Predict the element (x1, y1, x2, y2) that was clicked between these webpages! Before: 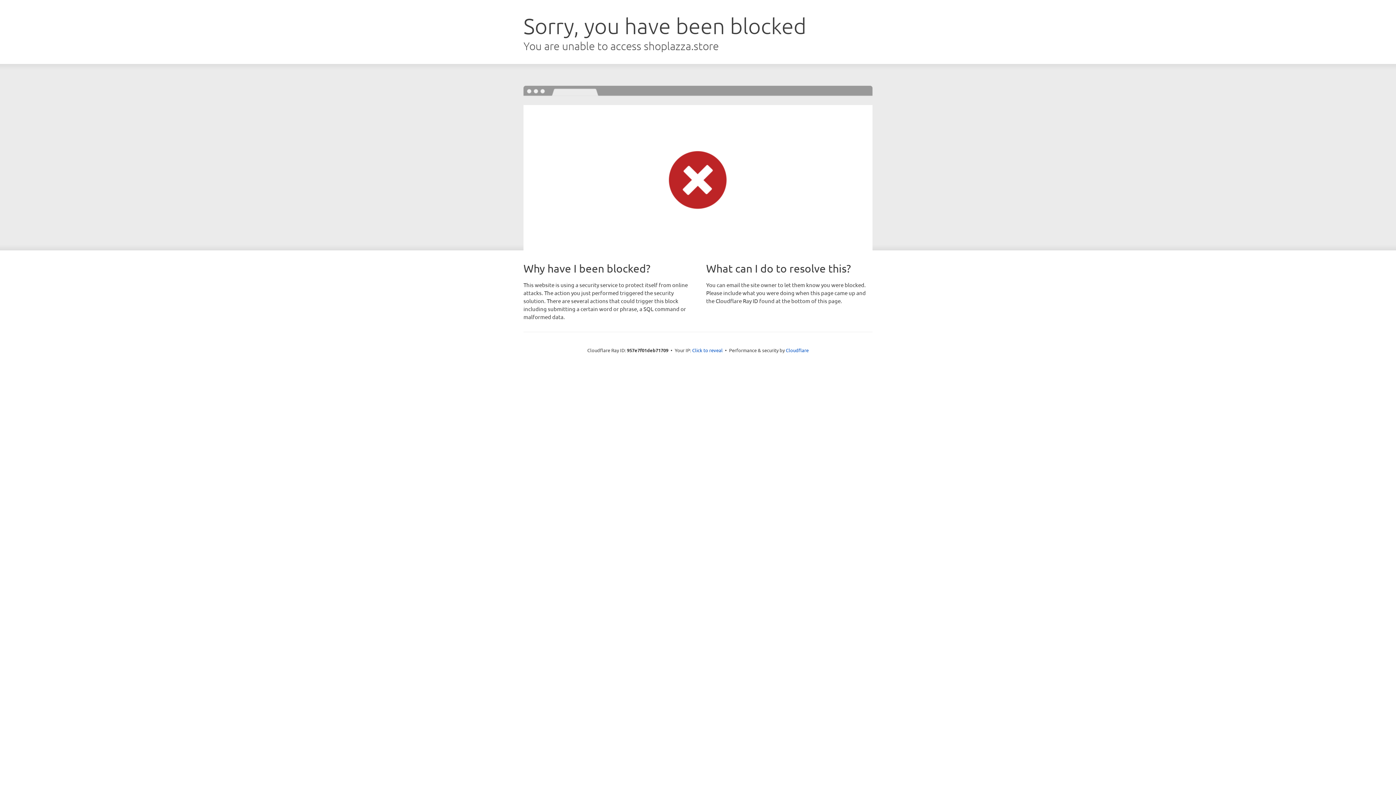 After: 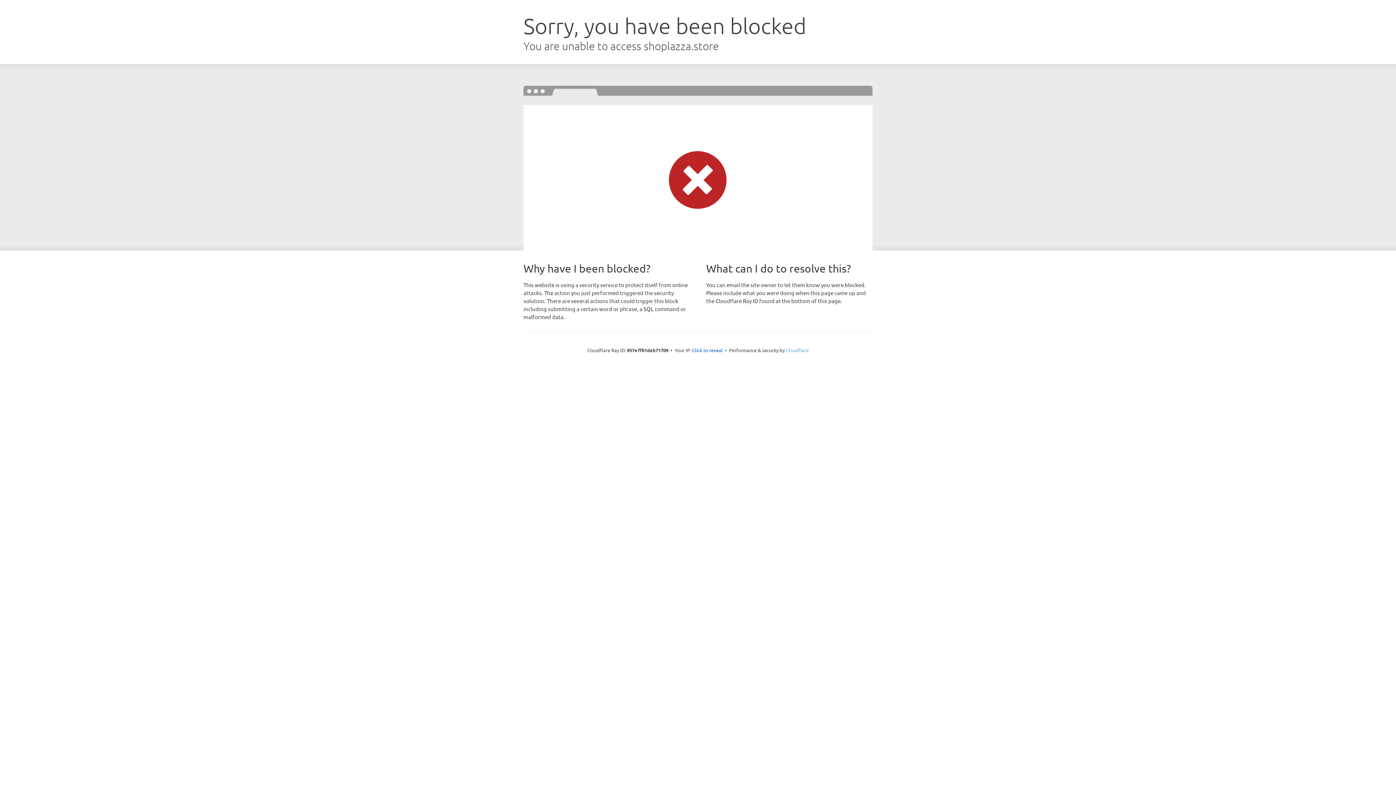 Action: label: Cloudflare bbox: (786, 347, 808, 353)